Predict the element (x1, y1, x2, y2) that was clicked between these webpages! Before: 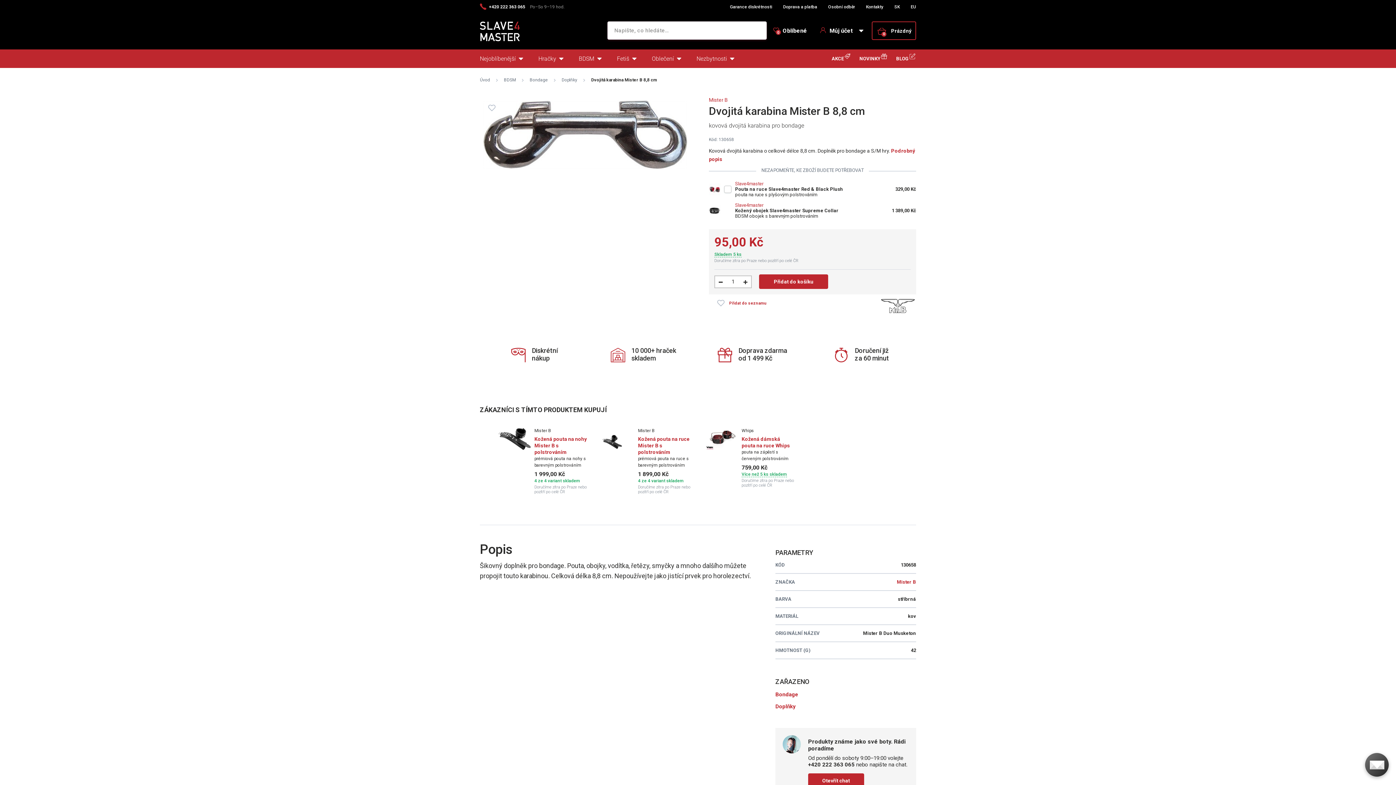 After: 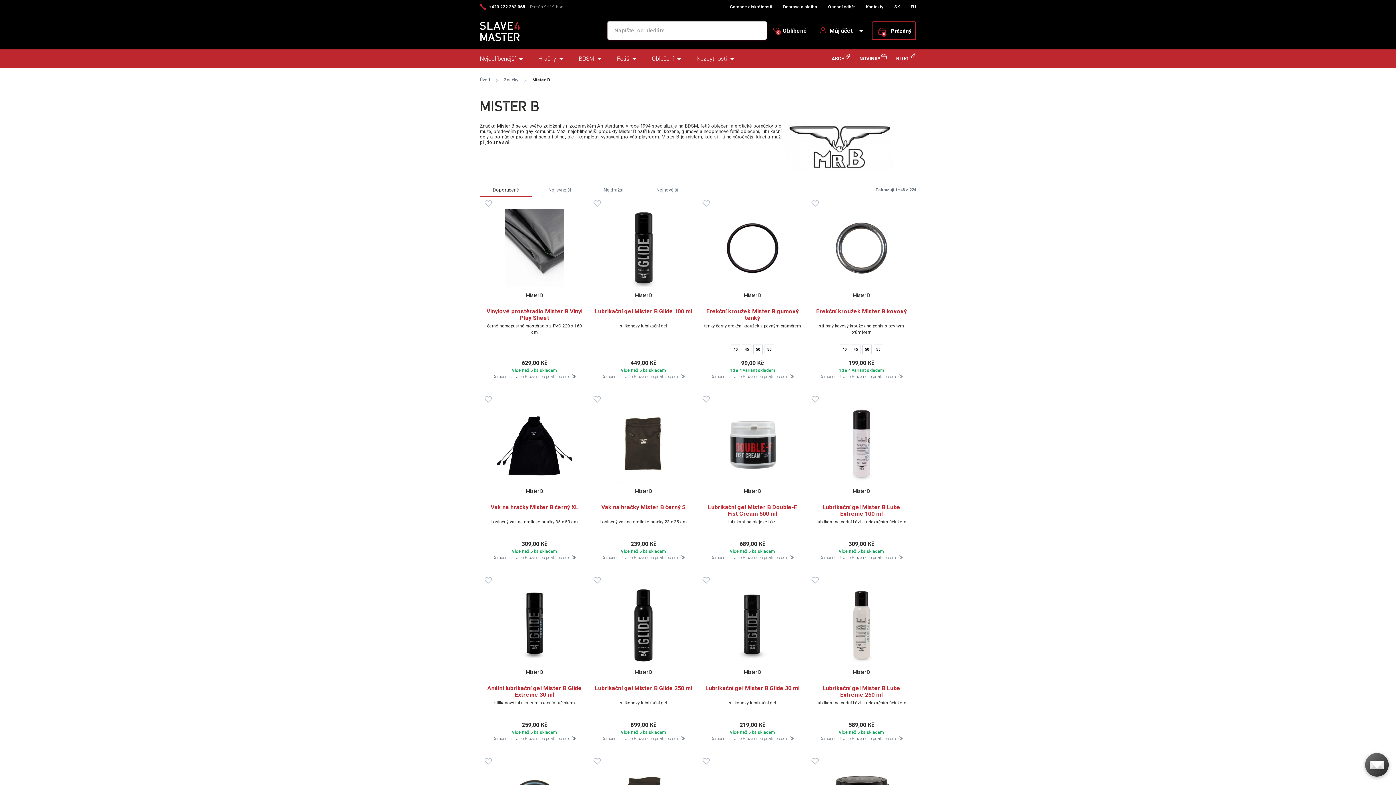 Action: label: Mister B bbox: (638, 428, 690, 433)